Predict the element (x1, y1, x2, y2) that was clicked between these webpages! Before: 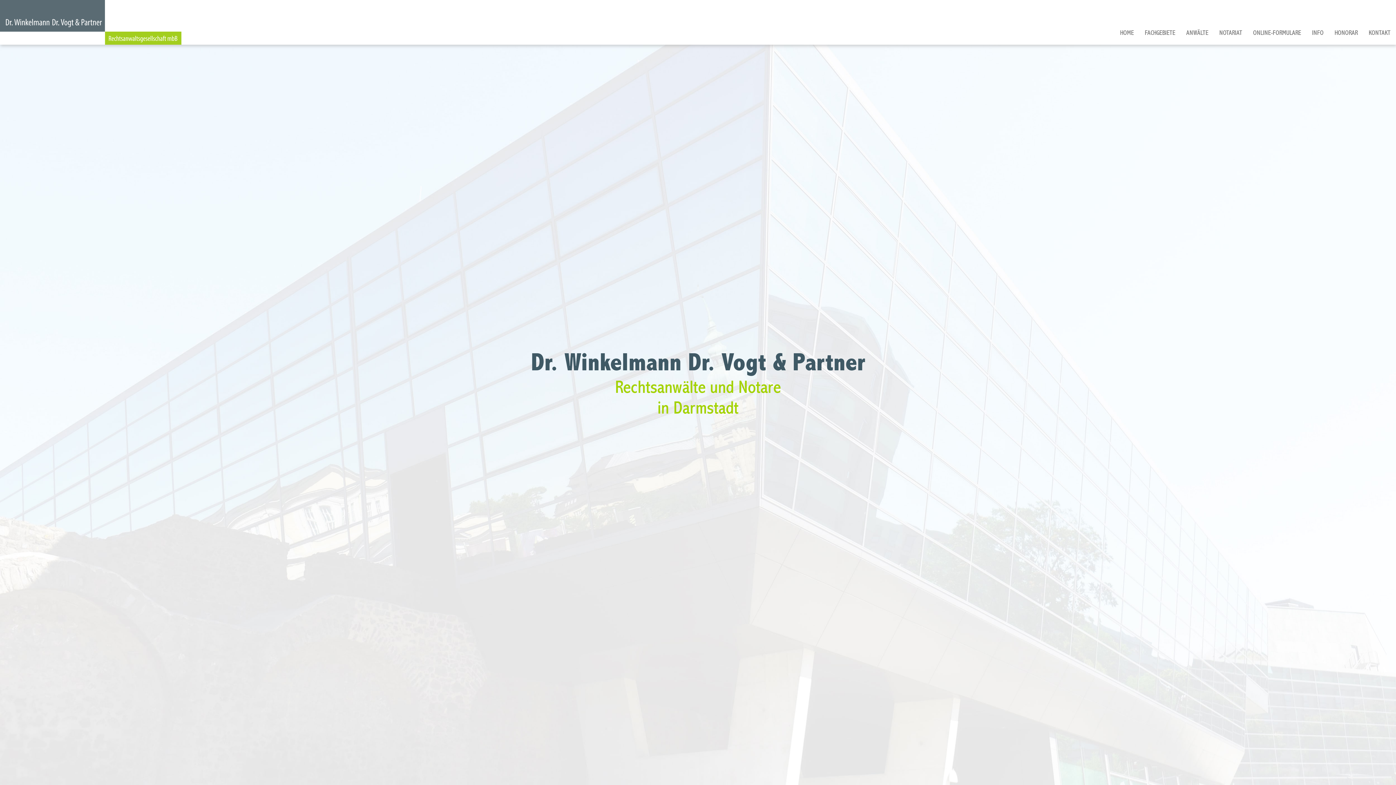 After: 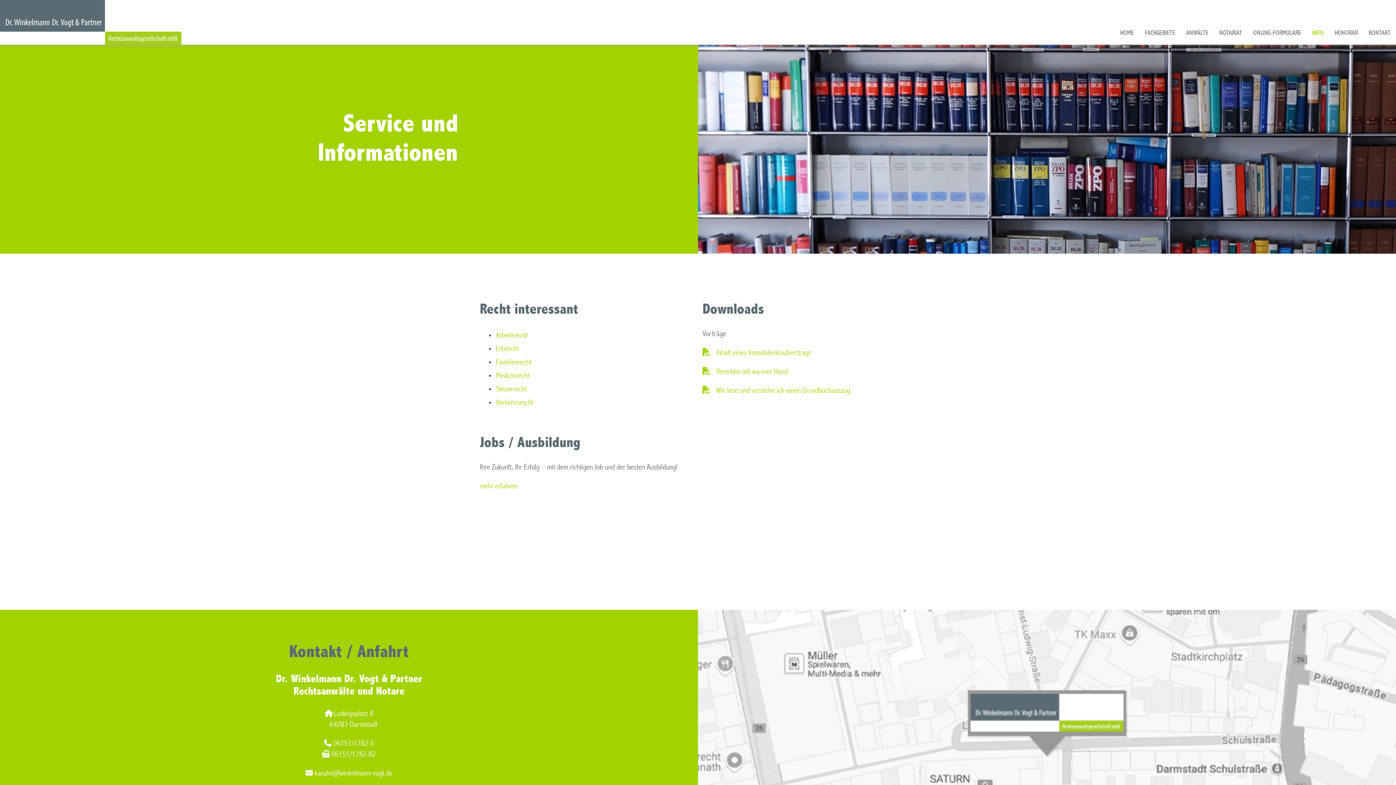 Action: bbox: (1312, 26, 1324, 39) label: INFO